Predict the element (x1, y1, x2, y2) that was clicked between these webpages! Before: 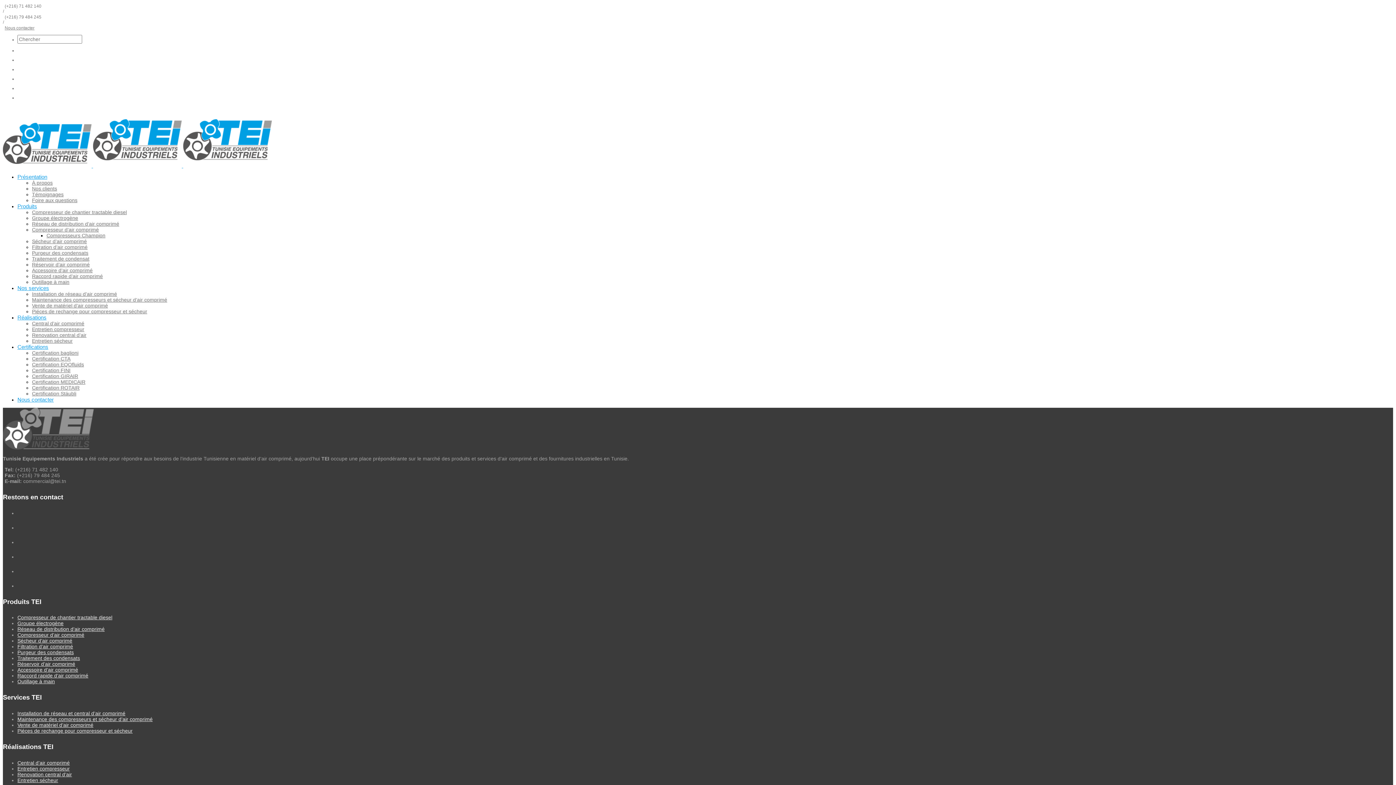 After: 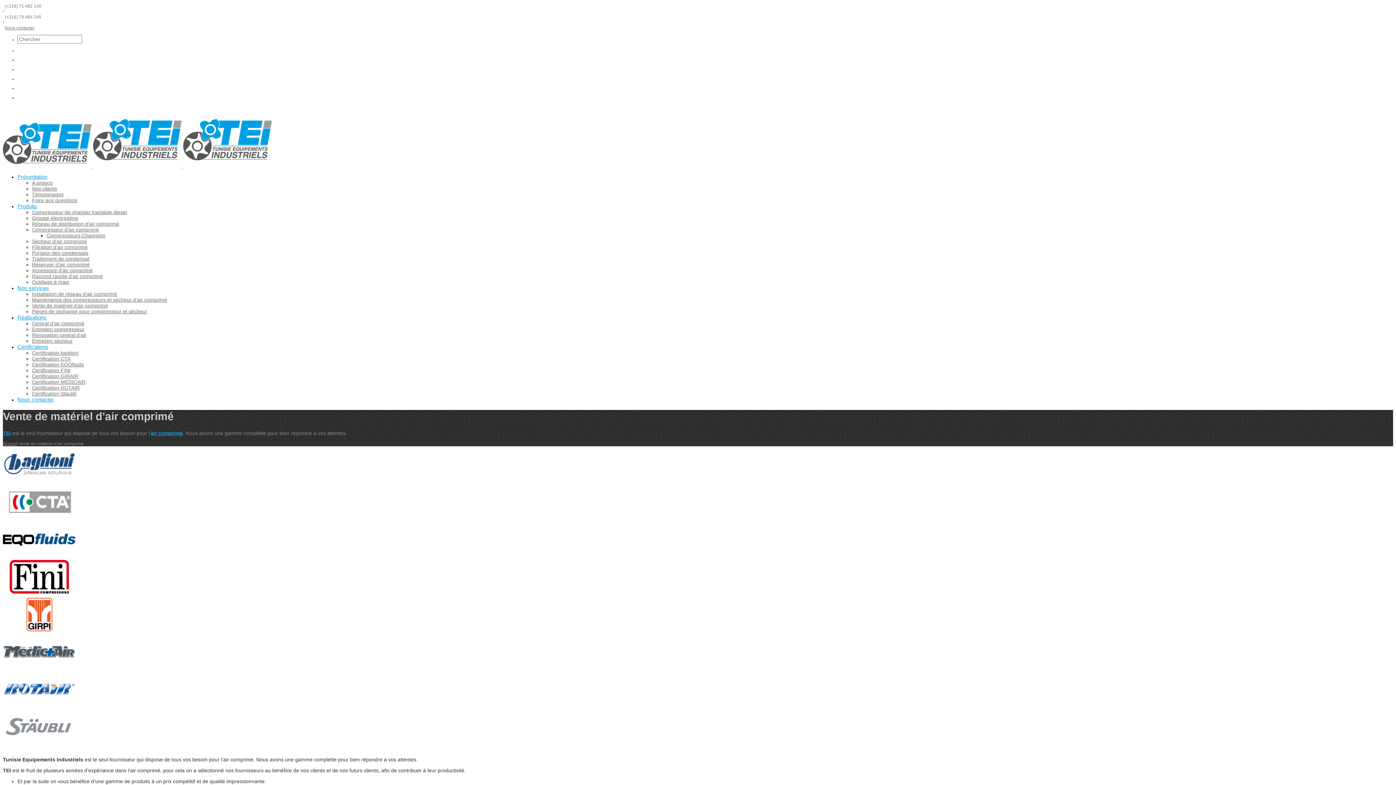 Action: label: Vente de matériel d’air comprimé bbox: (17, 722, 93, 728)